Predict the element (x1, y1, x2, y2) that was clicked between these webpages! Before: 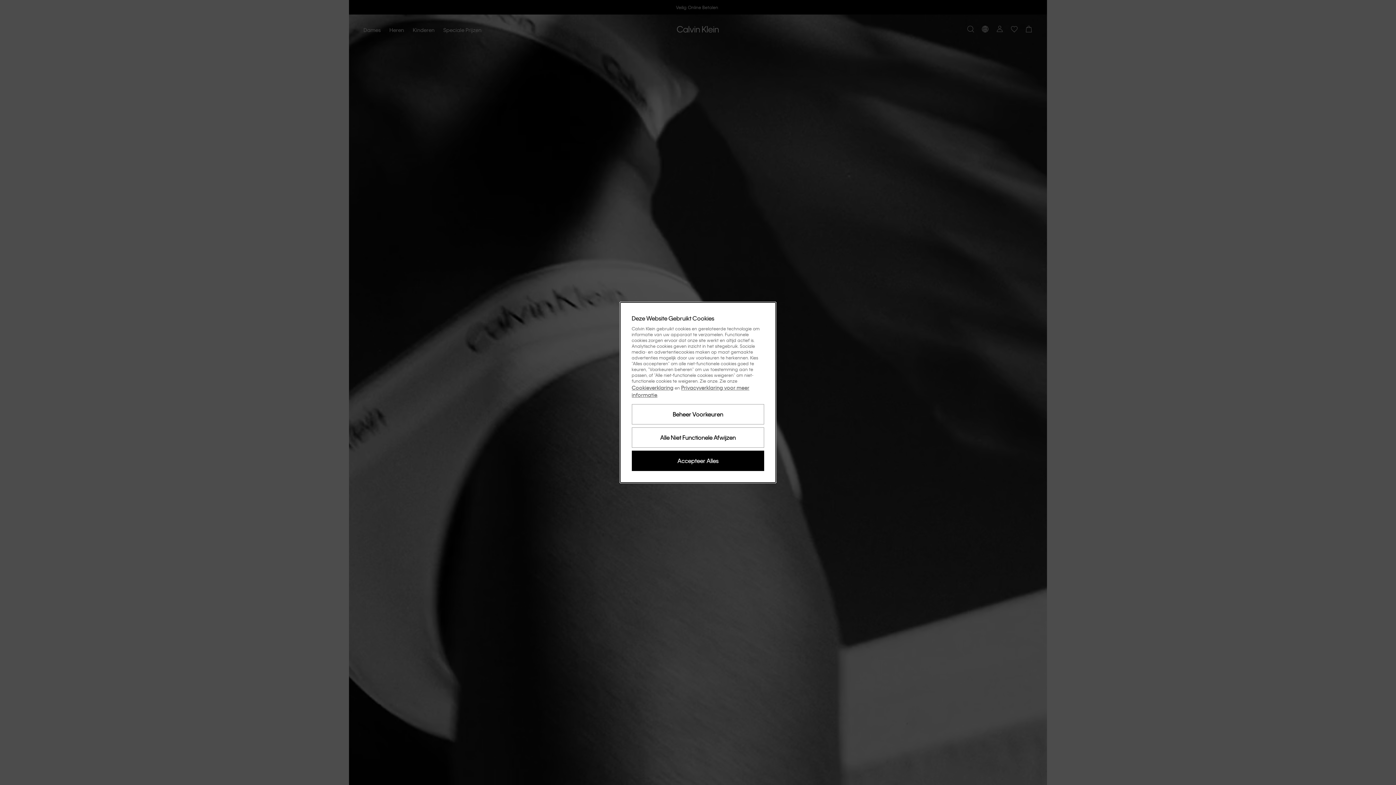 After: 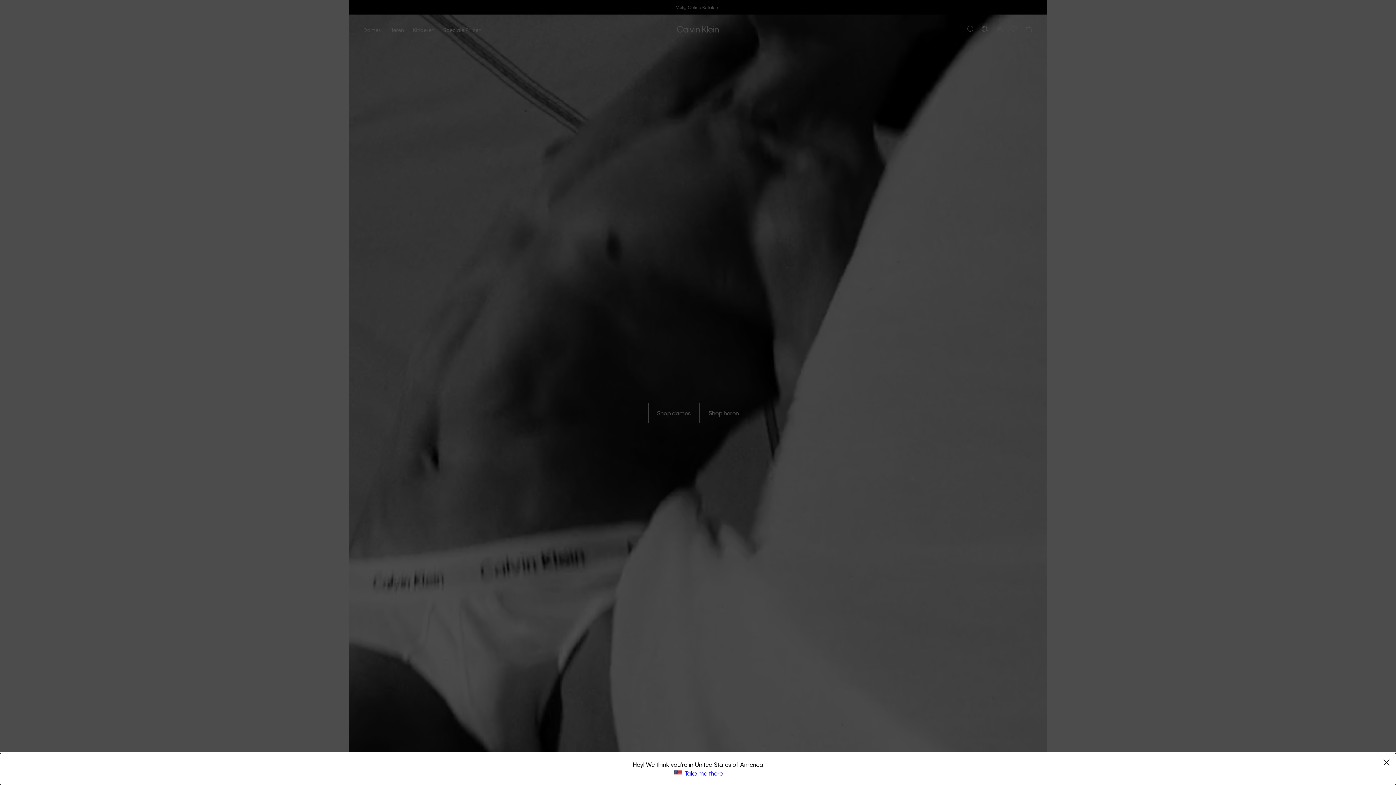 Action: label: Alle Niet Functionele Afwijzen bbox: (631, 427, 764, 448)